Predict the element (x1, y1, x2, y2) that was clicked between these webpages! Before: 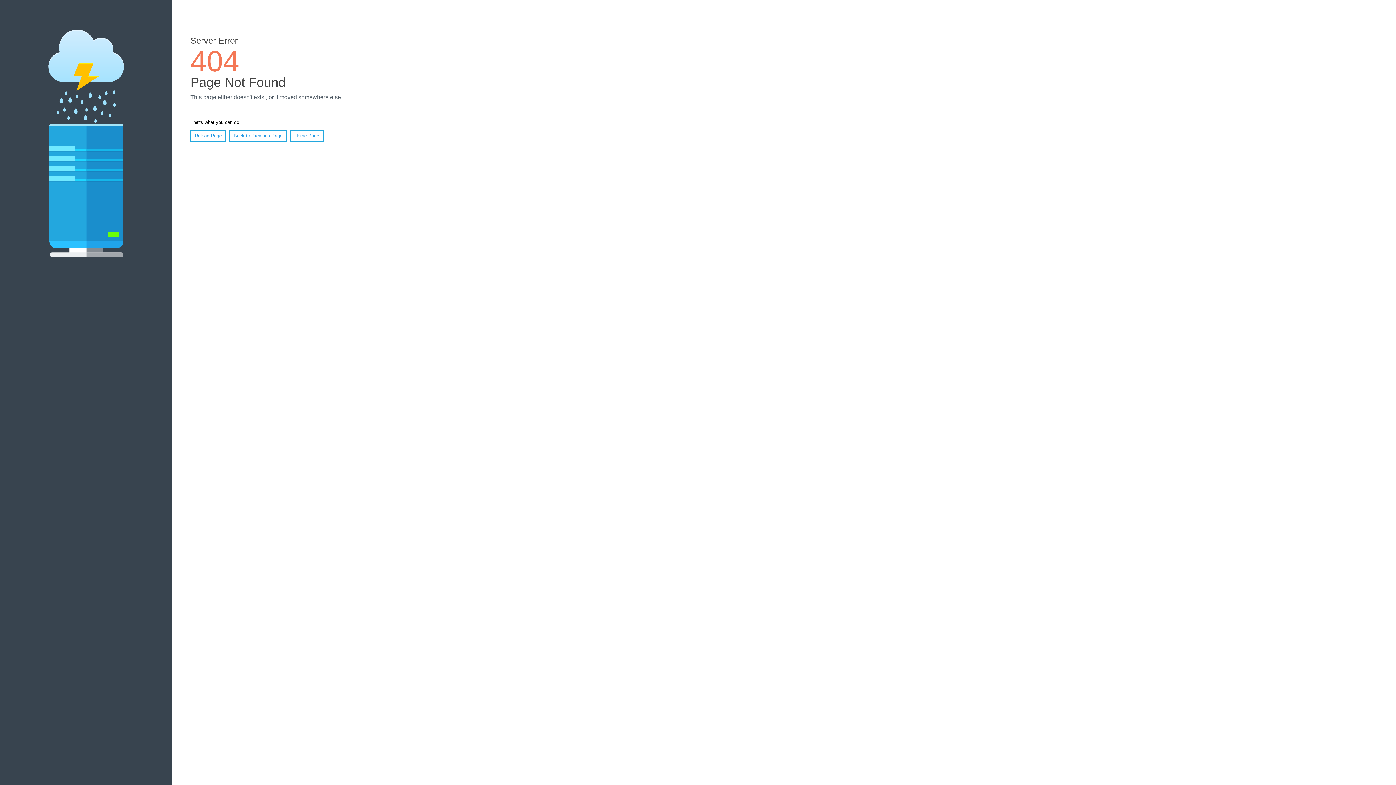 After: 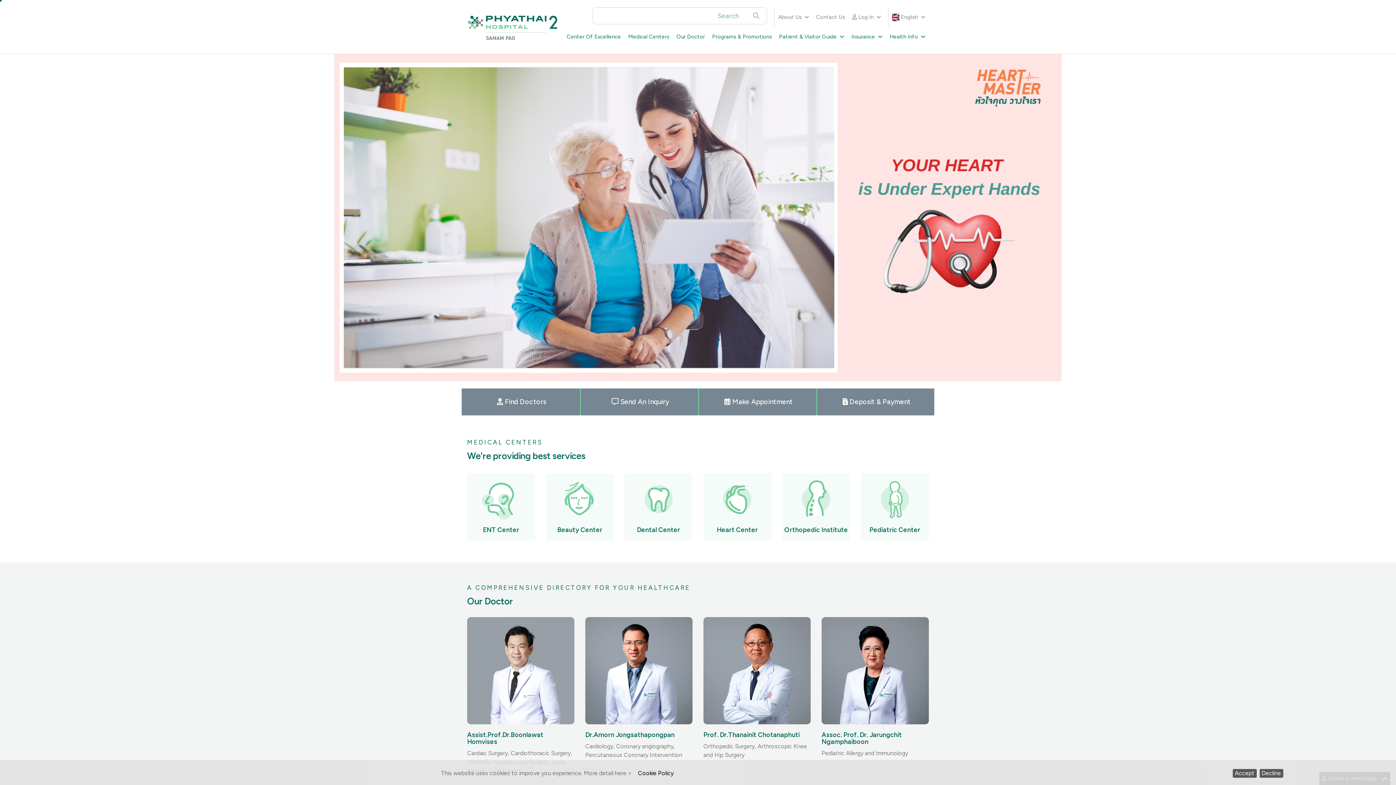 Action: bbox: (290, 130, 323, 141) label: Home Page